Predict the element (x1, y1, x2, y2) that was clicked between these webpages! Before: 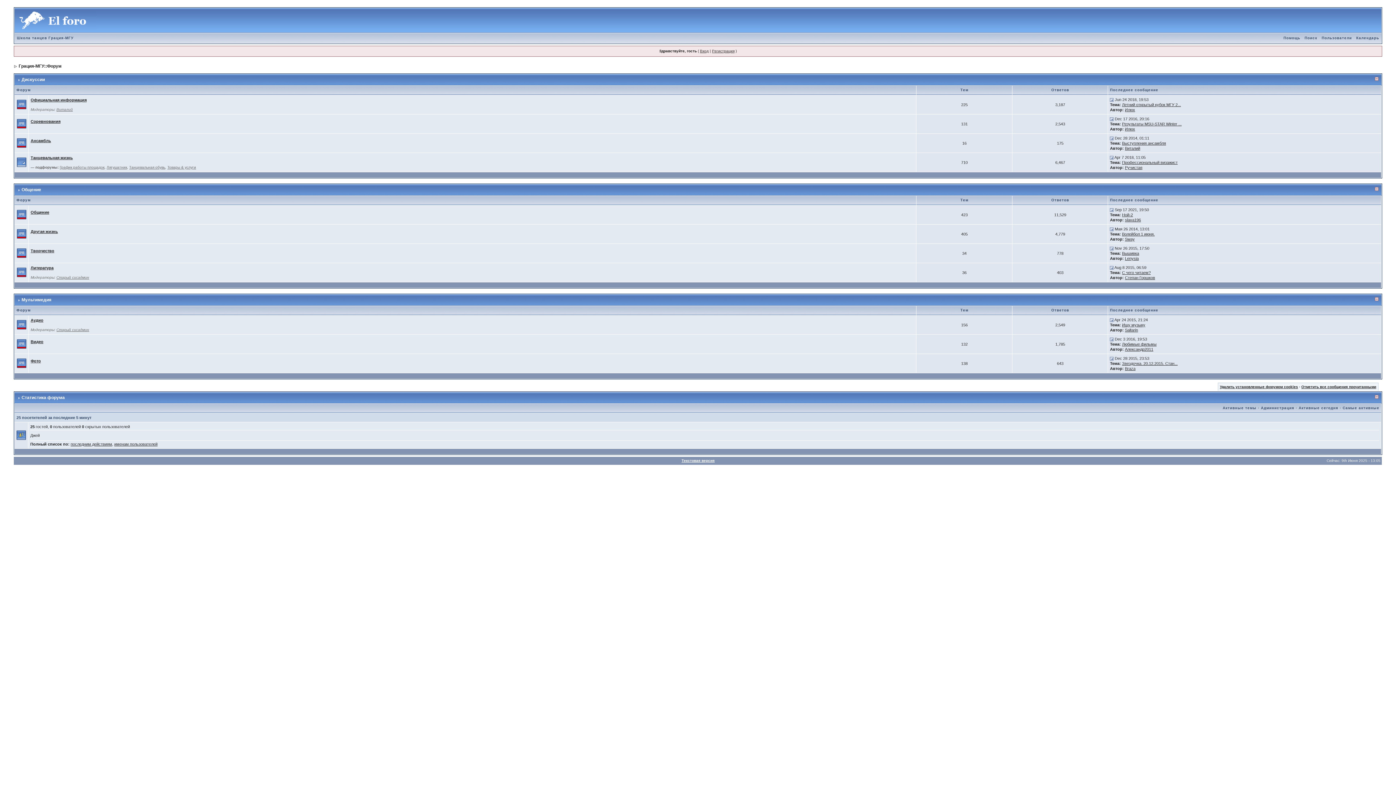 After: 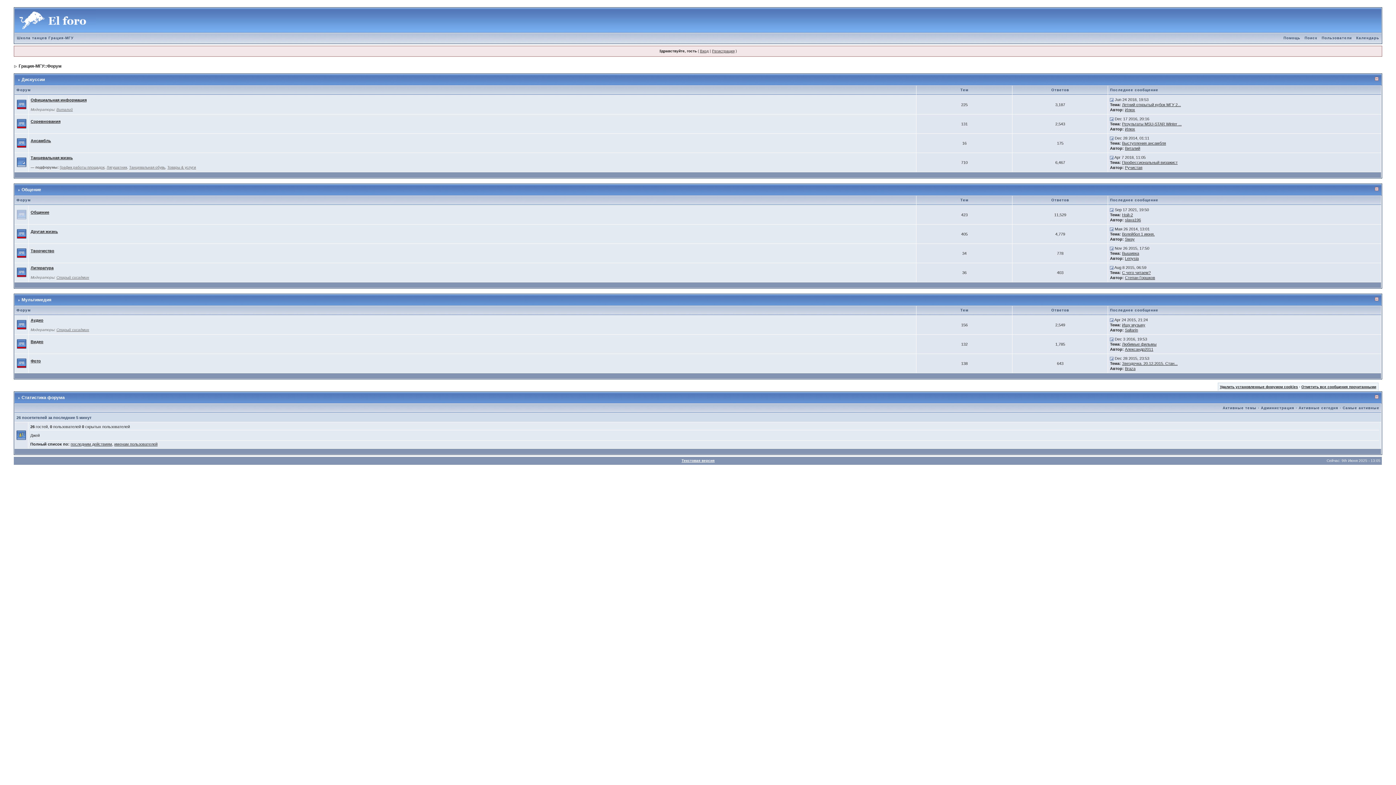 Action: bbox: (16, 212, 26, 216)